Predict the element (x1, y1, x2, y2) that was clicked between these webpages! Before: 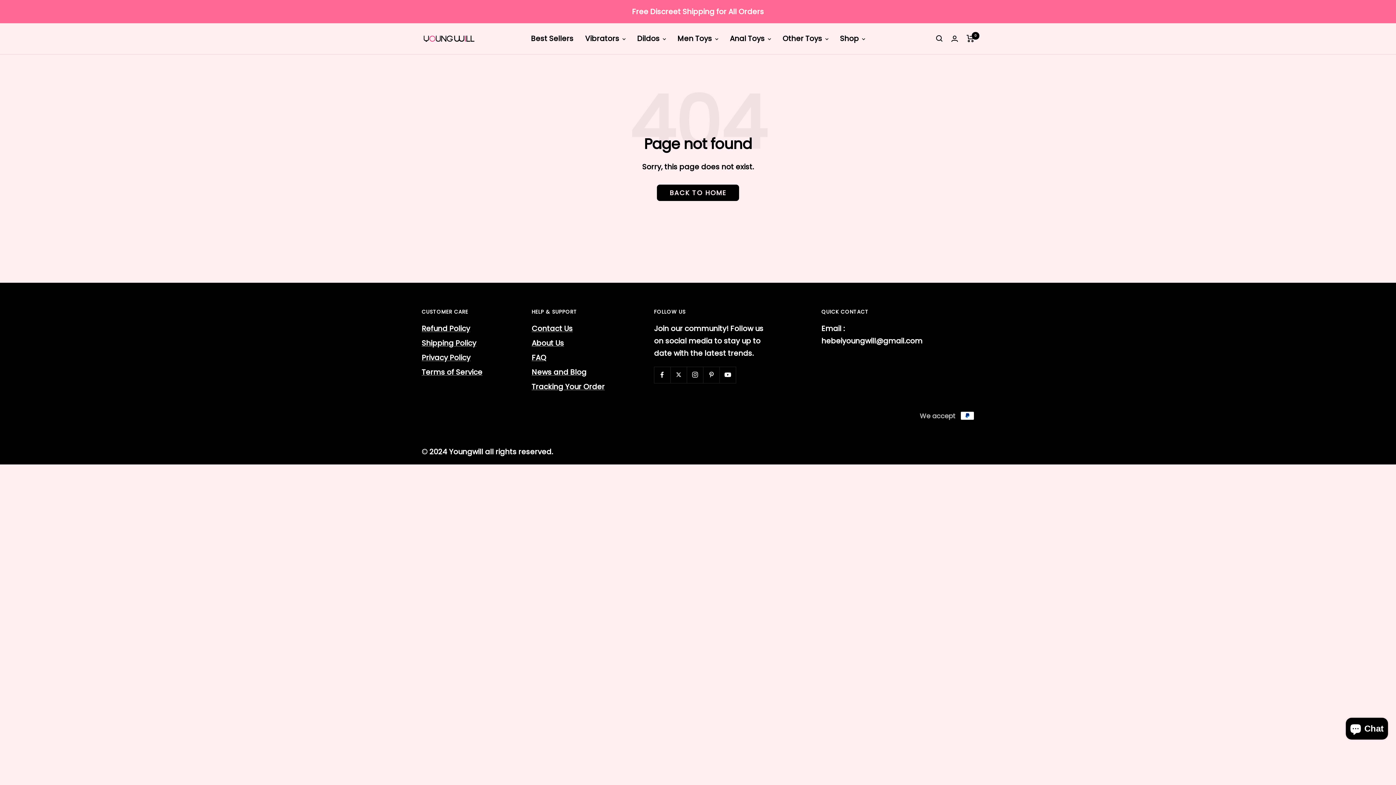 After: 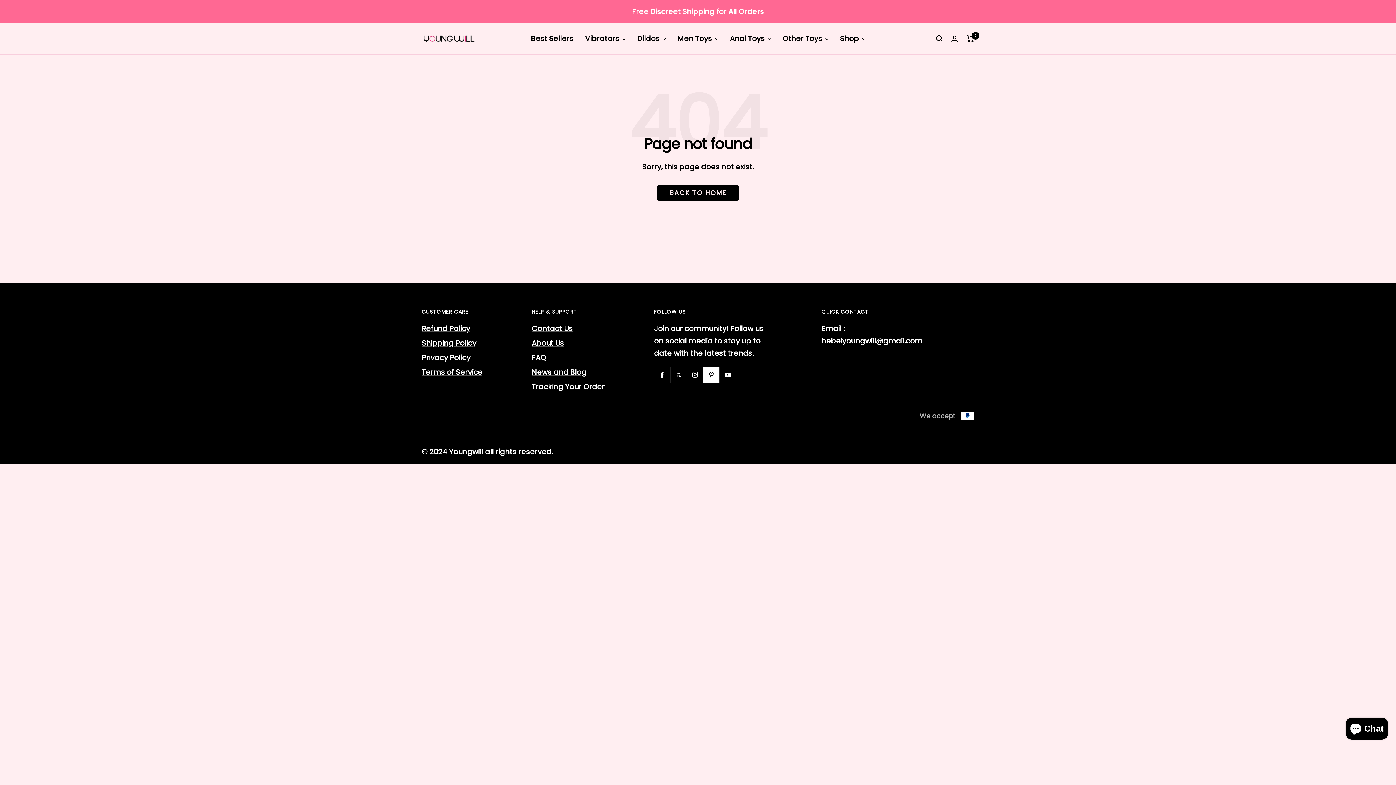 Action: bbox: (703, 366, 719, 383) label: Follow us on Pinterest